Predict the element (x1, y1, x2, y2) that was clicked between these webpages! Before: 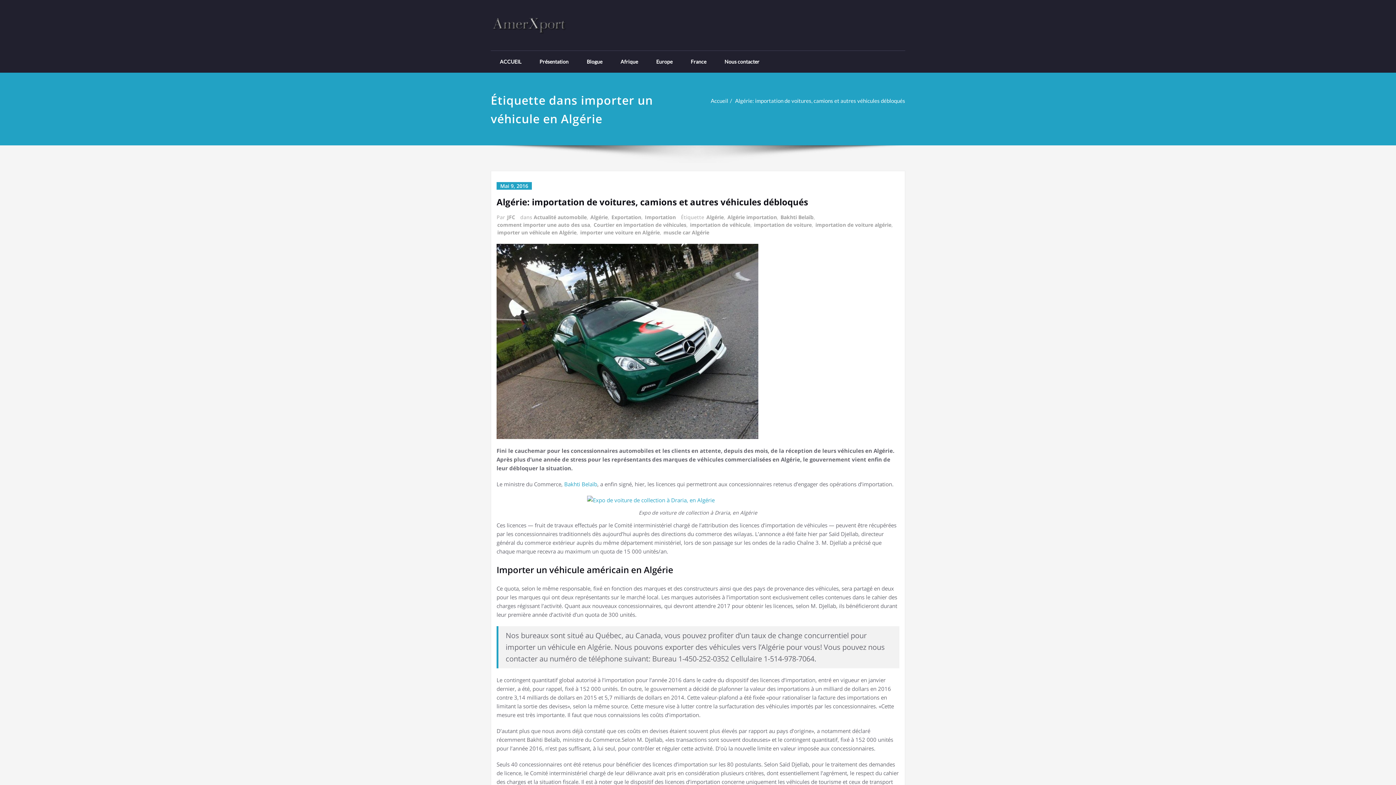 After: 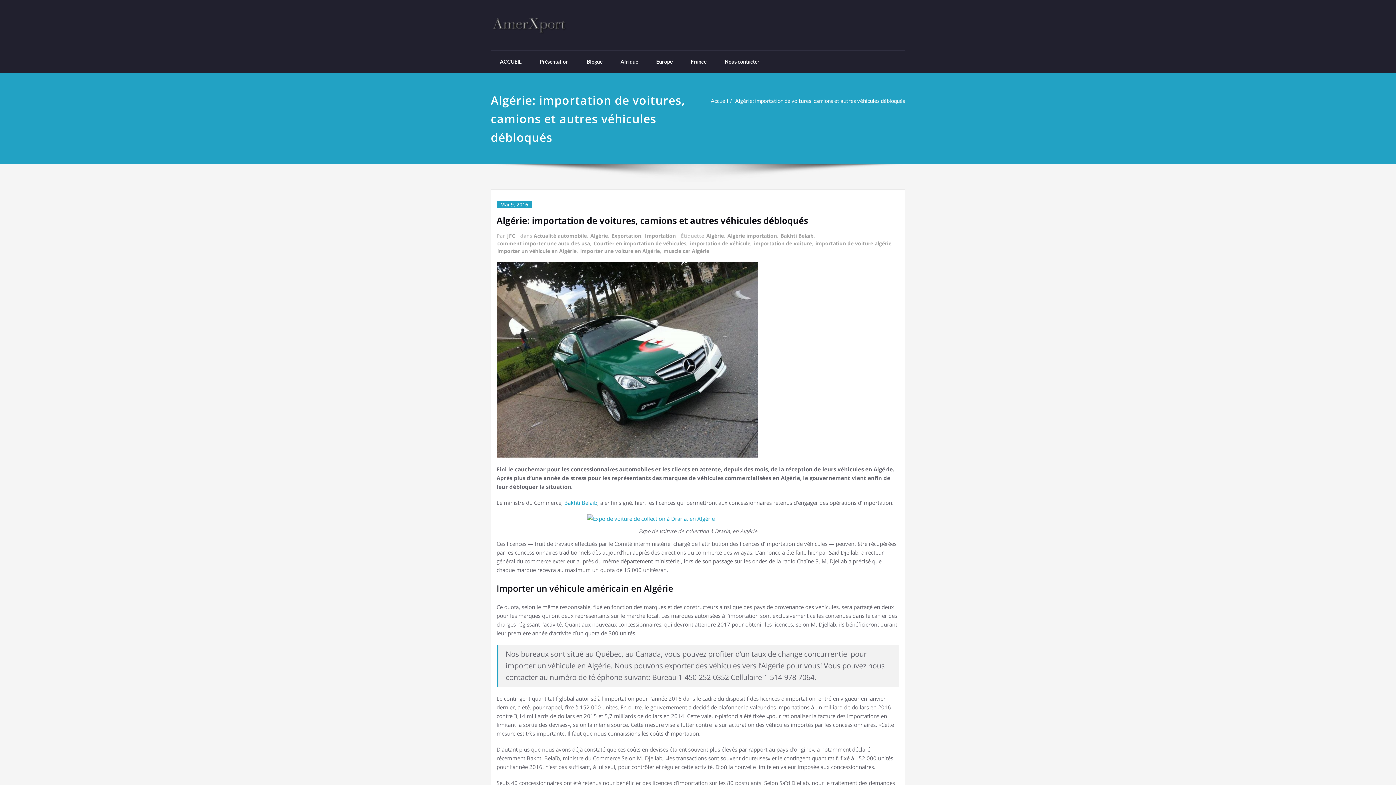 Action: label: Algérie: importation de voitures, camions et autres véhicules débloqués bbox: (496, 196, 808, 208)